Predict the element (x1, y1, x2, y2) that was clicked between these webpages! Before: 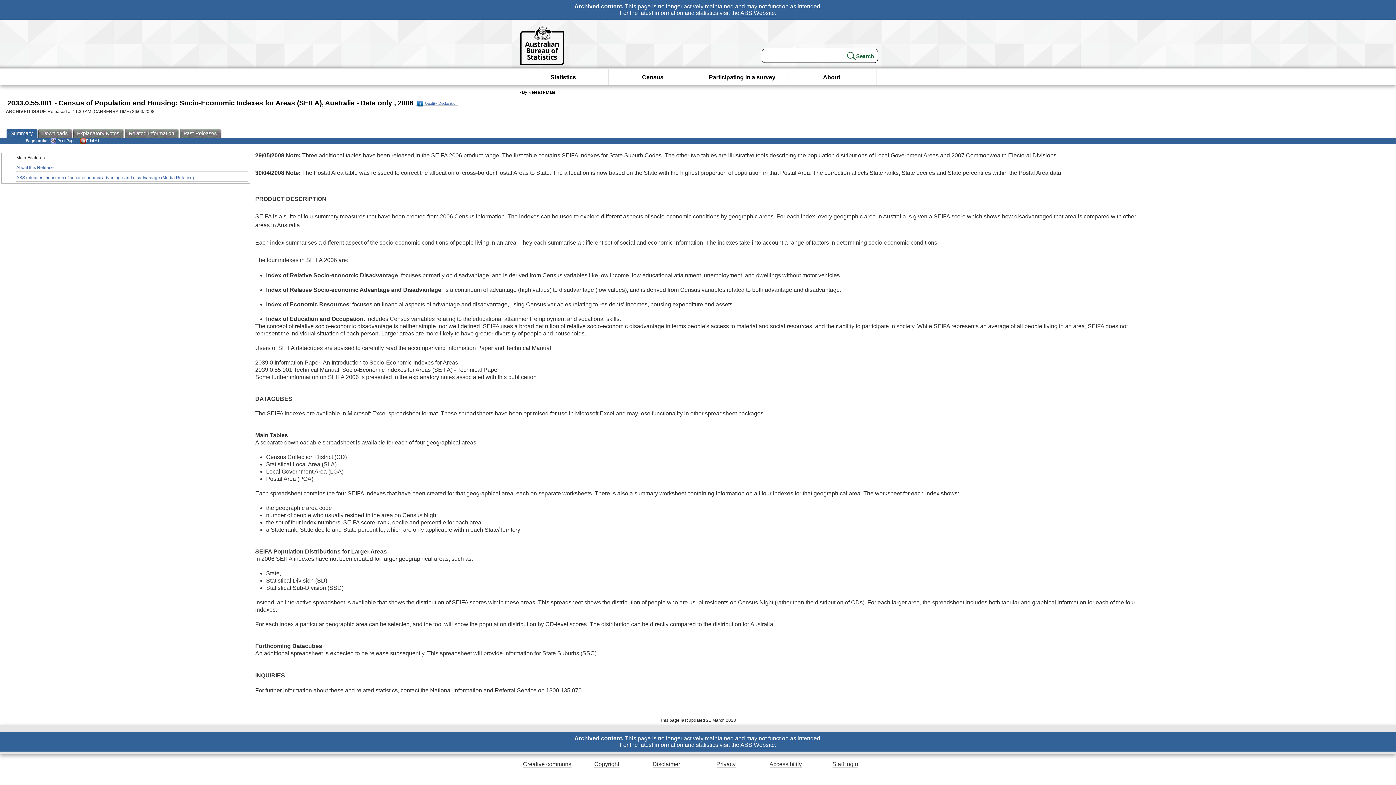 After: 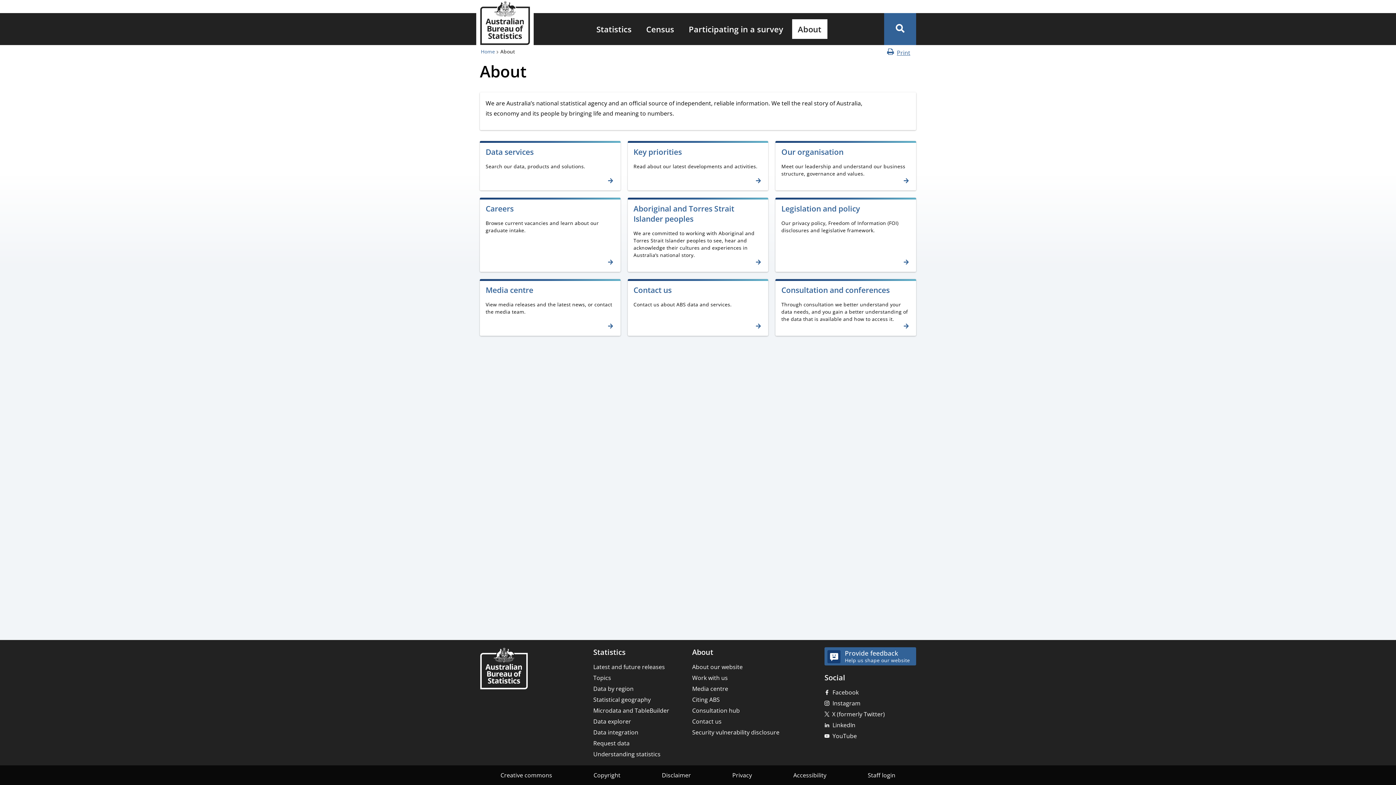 Action: label: About bbox: (823, 68, 840, 86)